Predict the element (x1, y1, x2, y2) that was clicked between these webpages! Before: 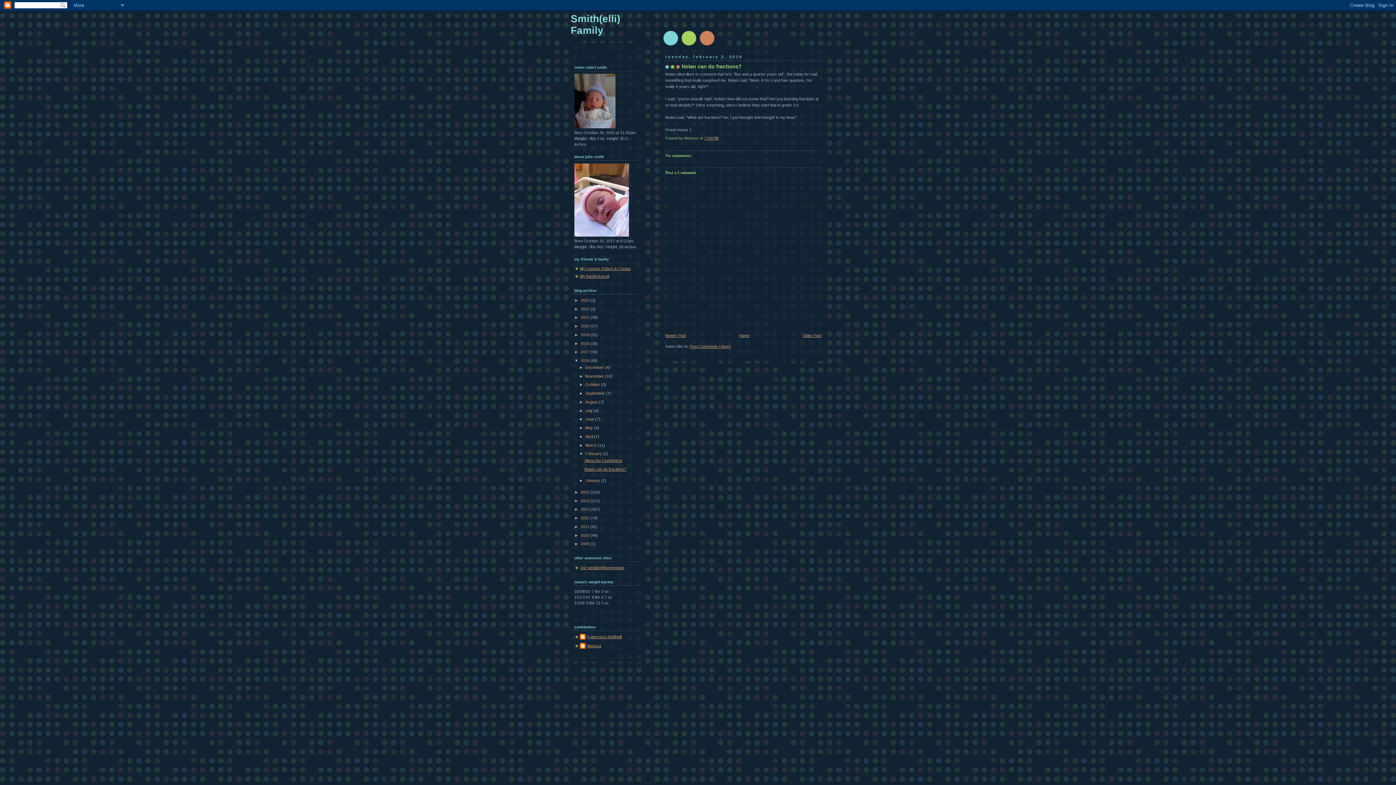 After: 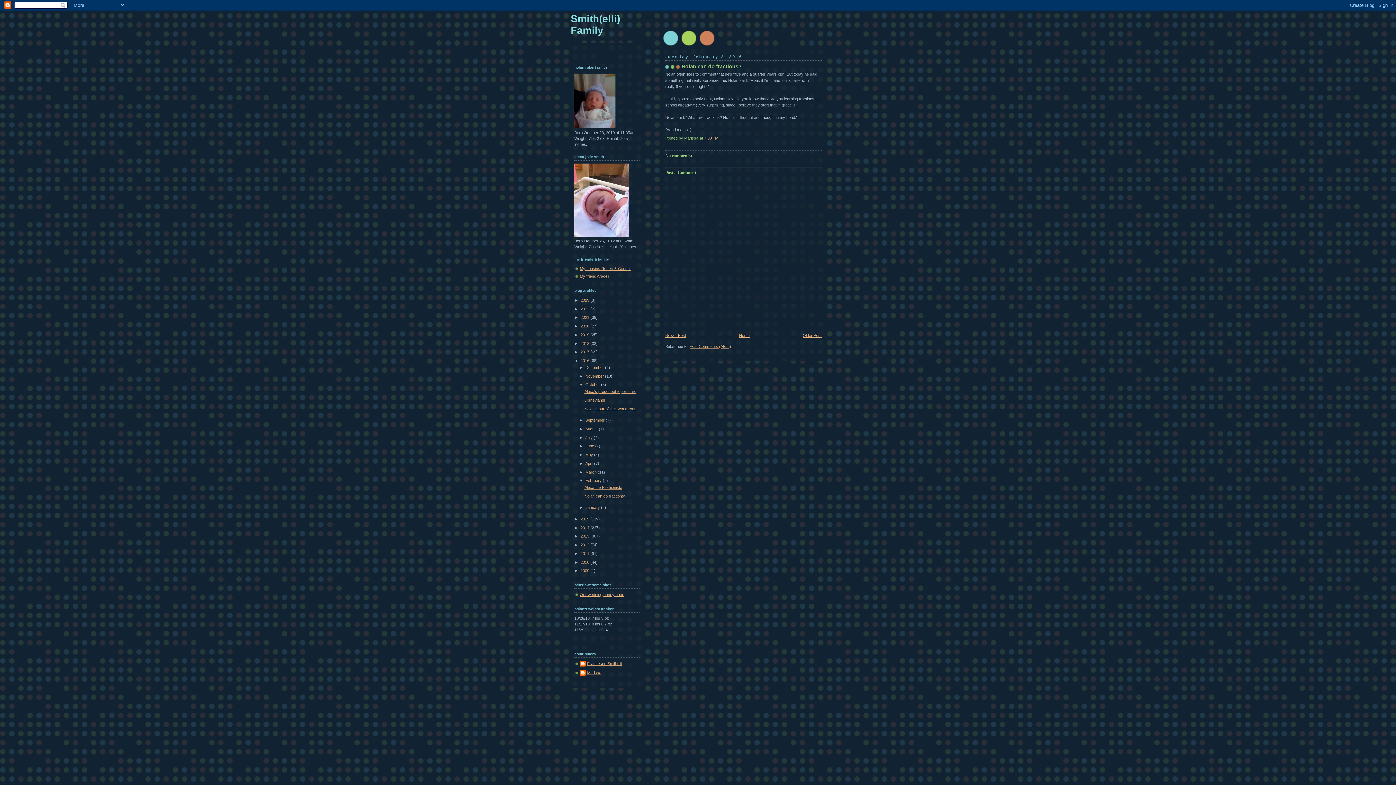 Action: label: ►   bbox: (579, 382, 585, 387)